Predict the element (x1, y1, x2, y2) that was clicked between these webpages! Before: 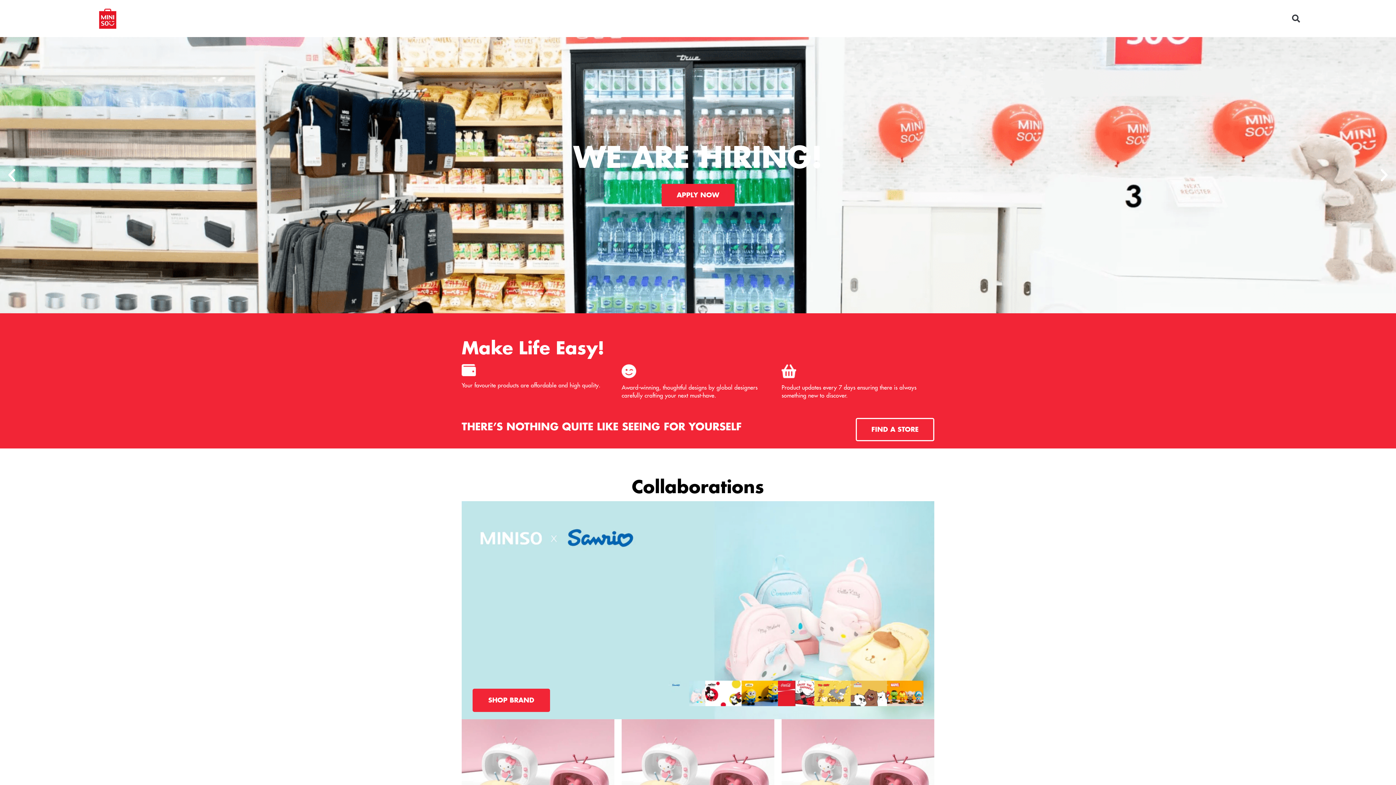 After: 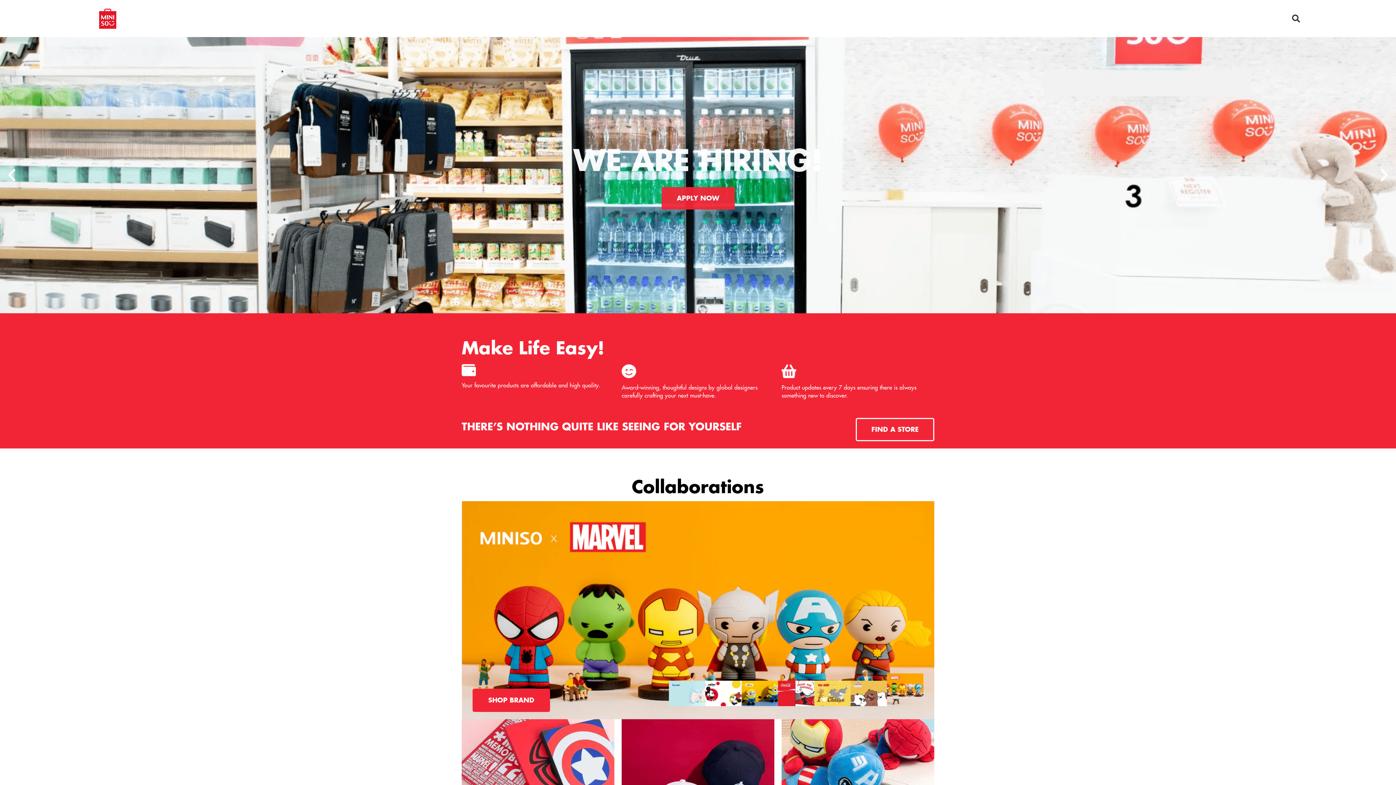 Action: bbox: (887, 681, 923, 706)